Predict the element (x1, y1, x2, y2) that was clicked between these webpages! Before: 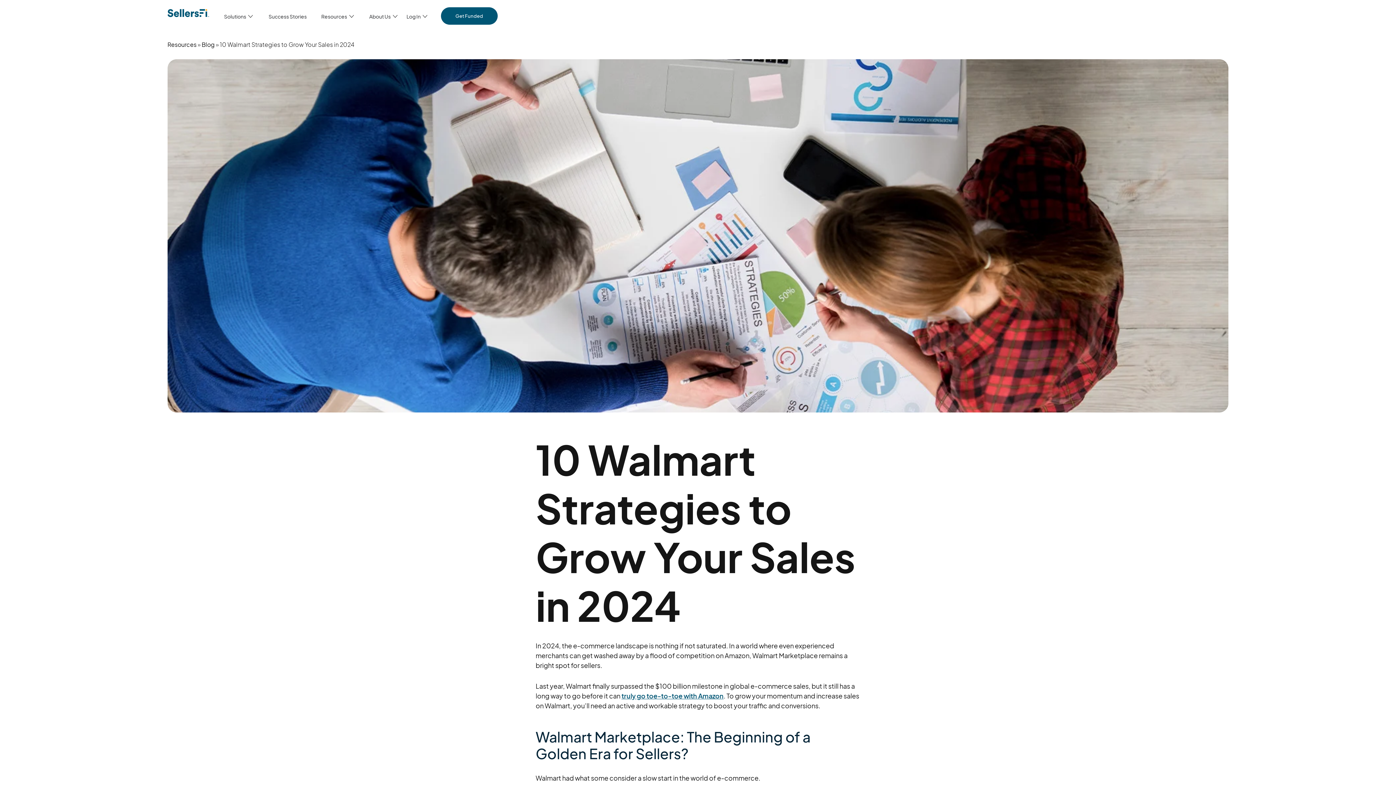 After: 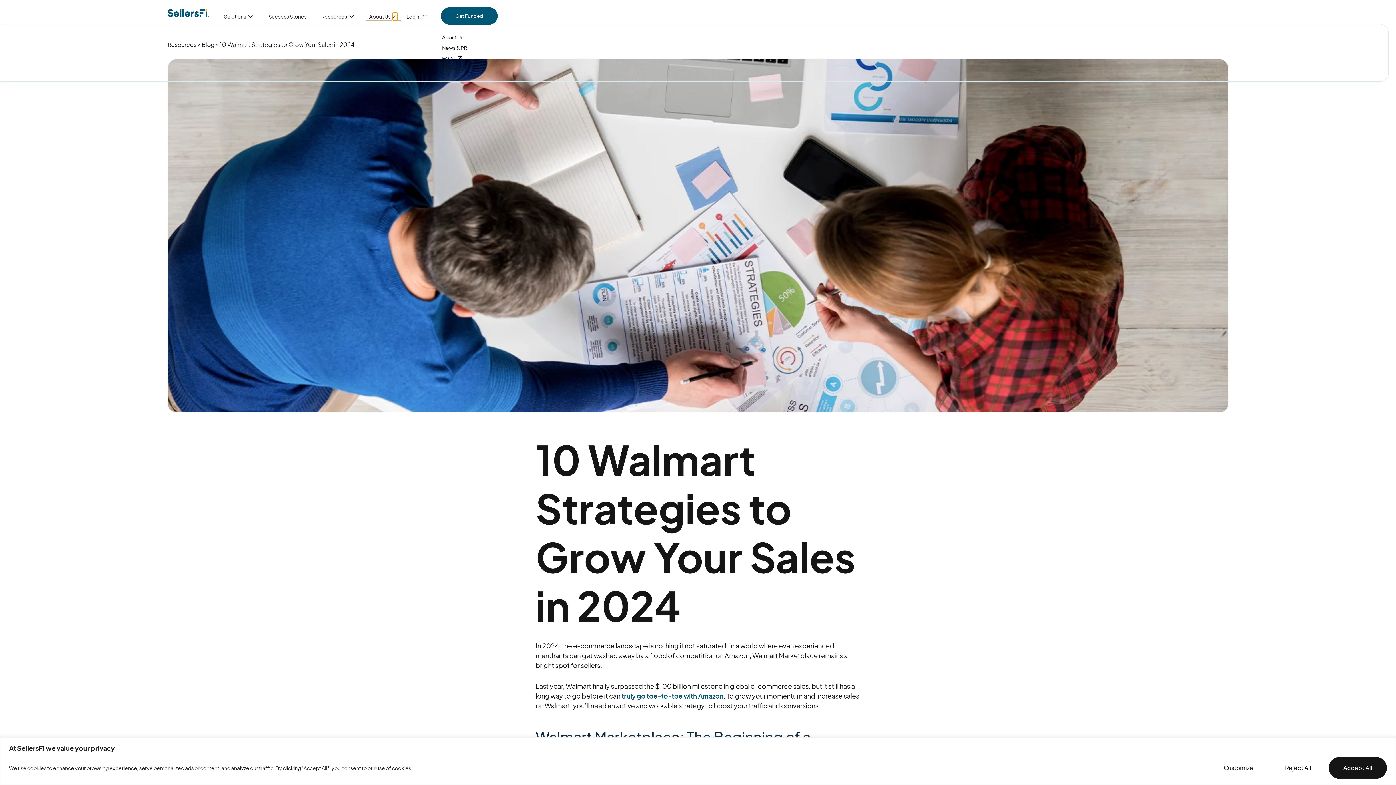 Action: bbox: (392, 13, 397, 18) label: Open About Us